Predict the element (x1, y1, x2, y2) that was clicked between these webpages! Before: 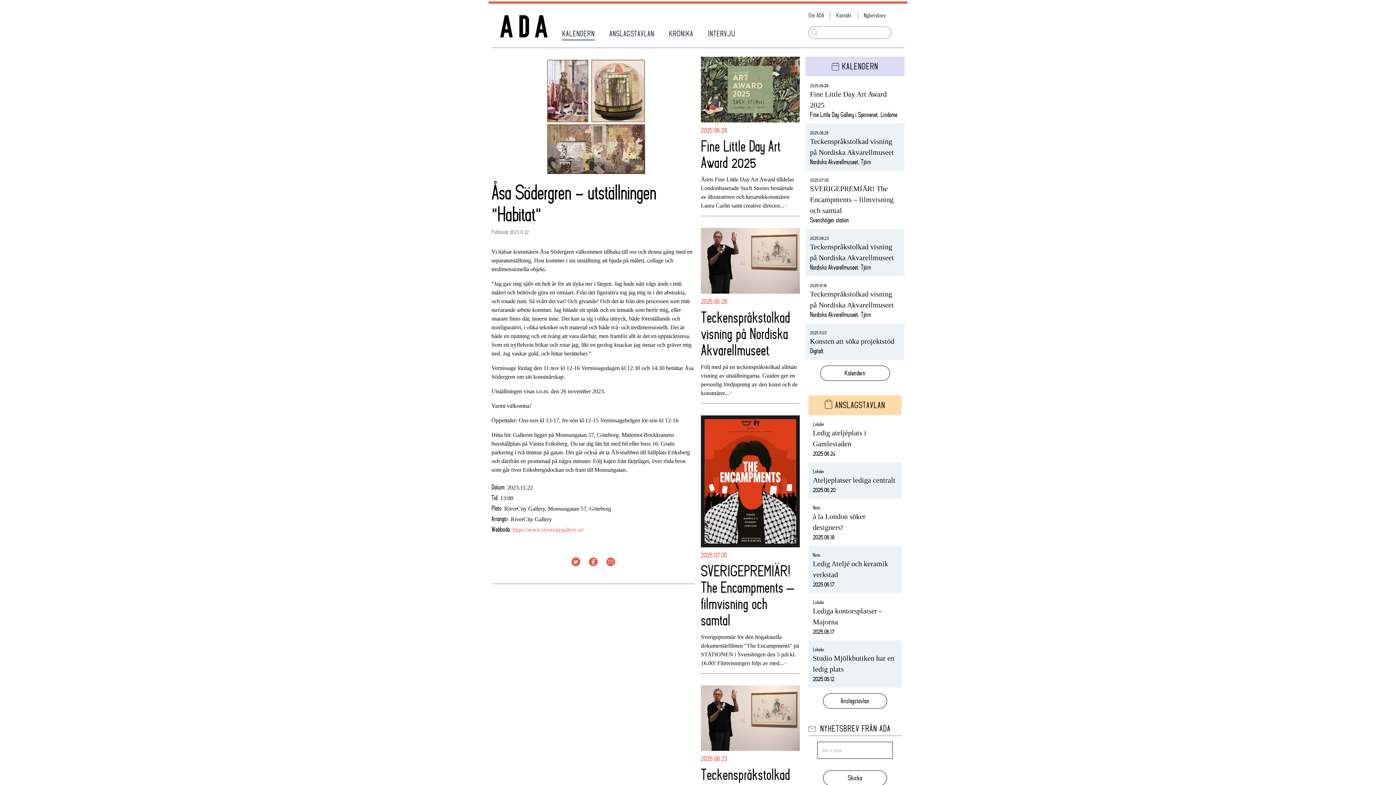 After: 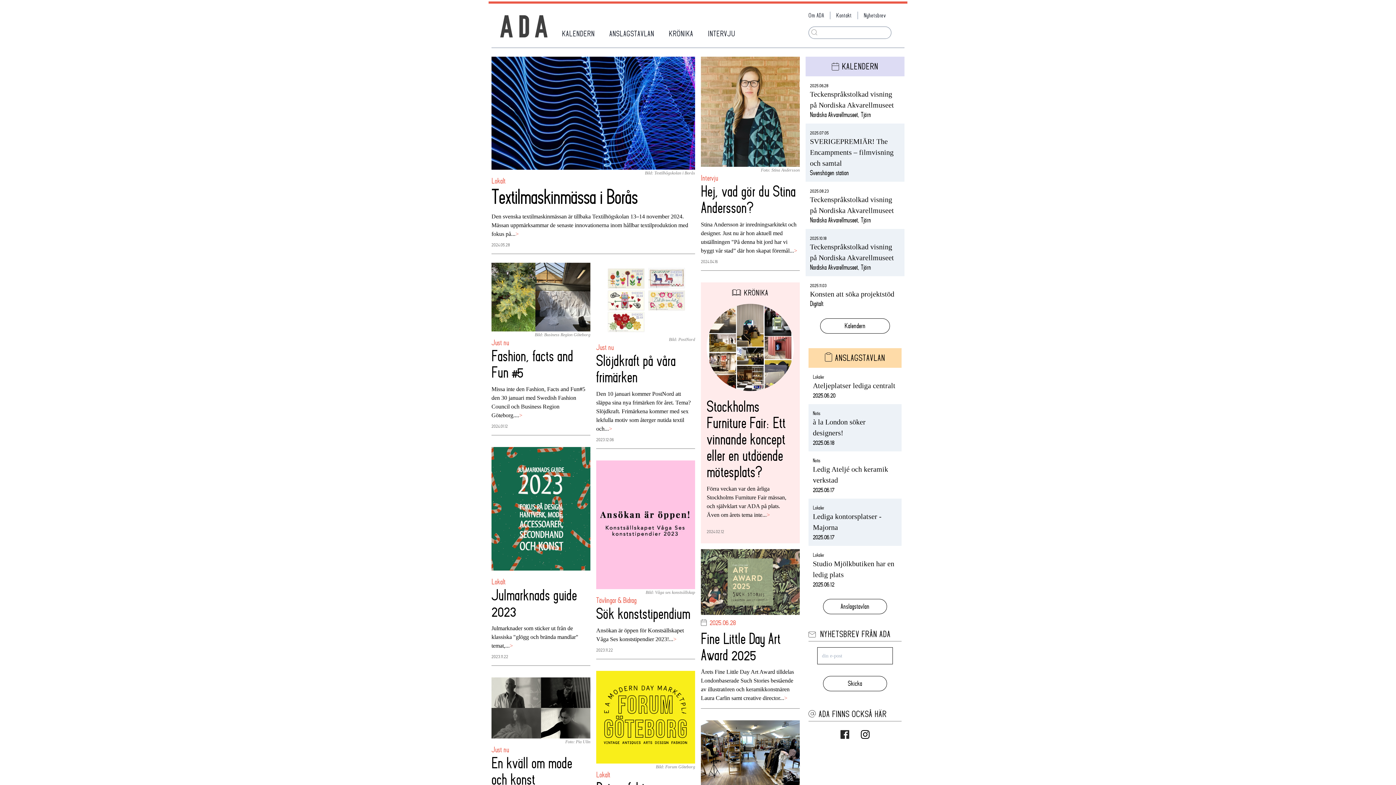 Action: bbox: (497, 12, 550, 41)